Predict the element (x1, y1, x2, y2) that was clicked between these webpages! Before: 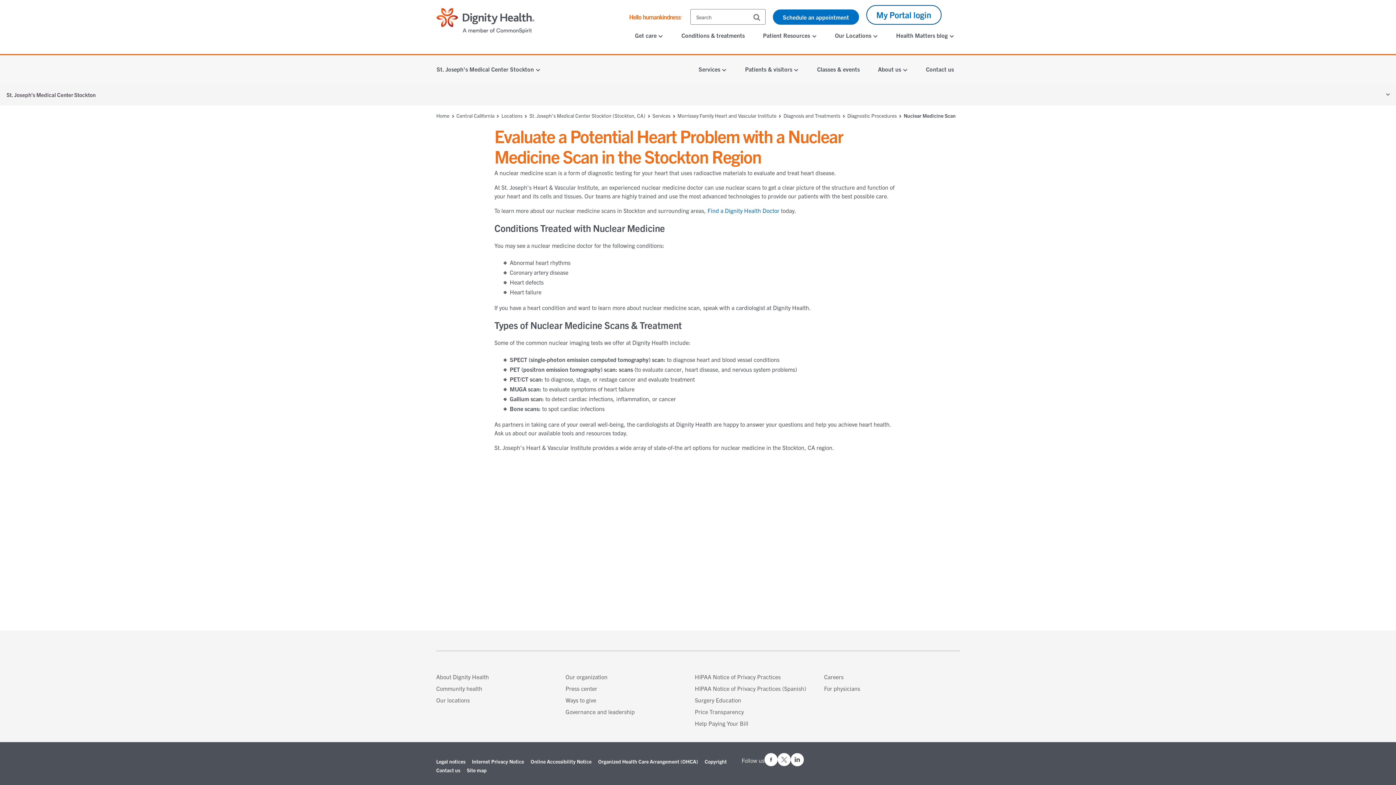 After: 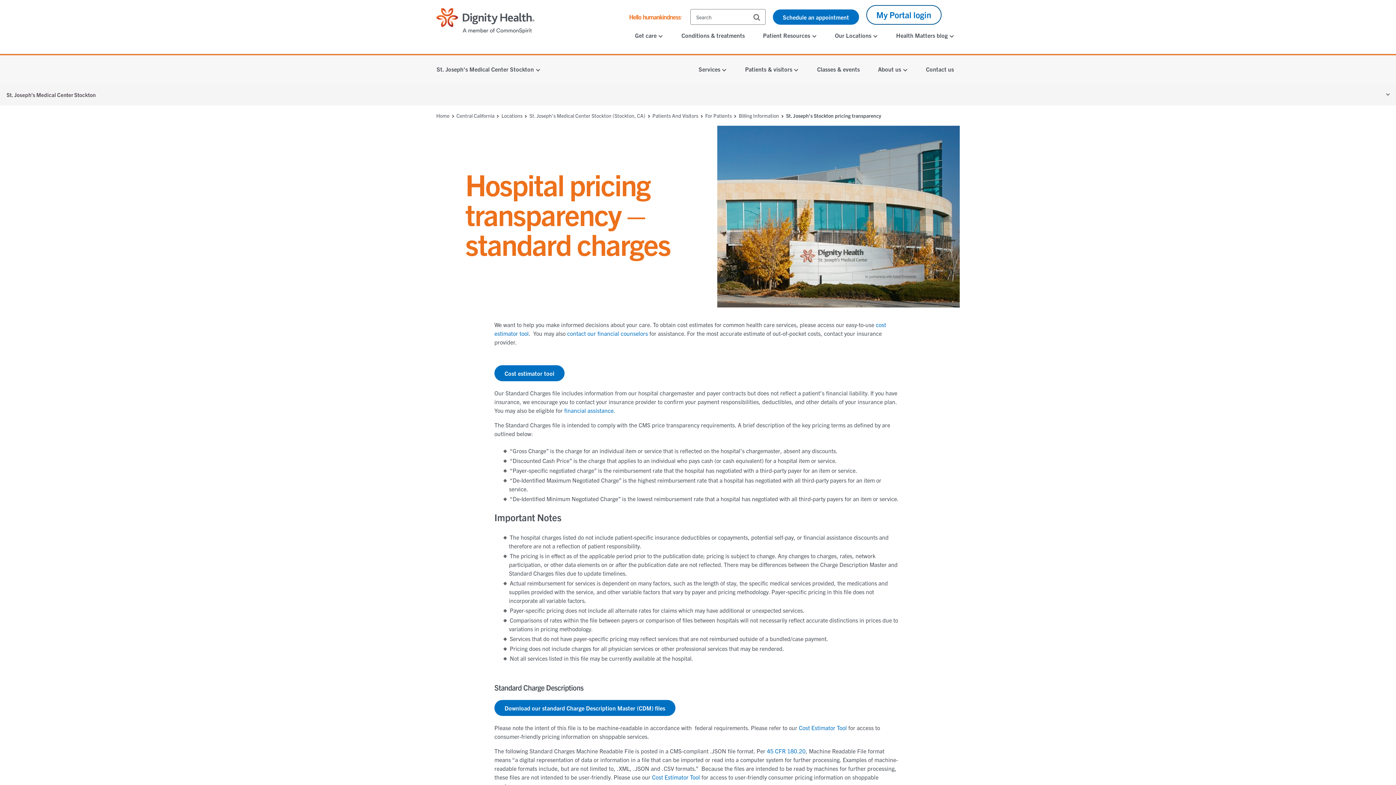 Action: label: Price Transparency bbox: (694, 708, 744, 715)